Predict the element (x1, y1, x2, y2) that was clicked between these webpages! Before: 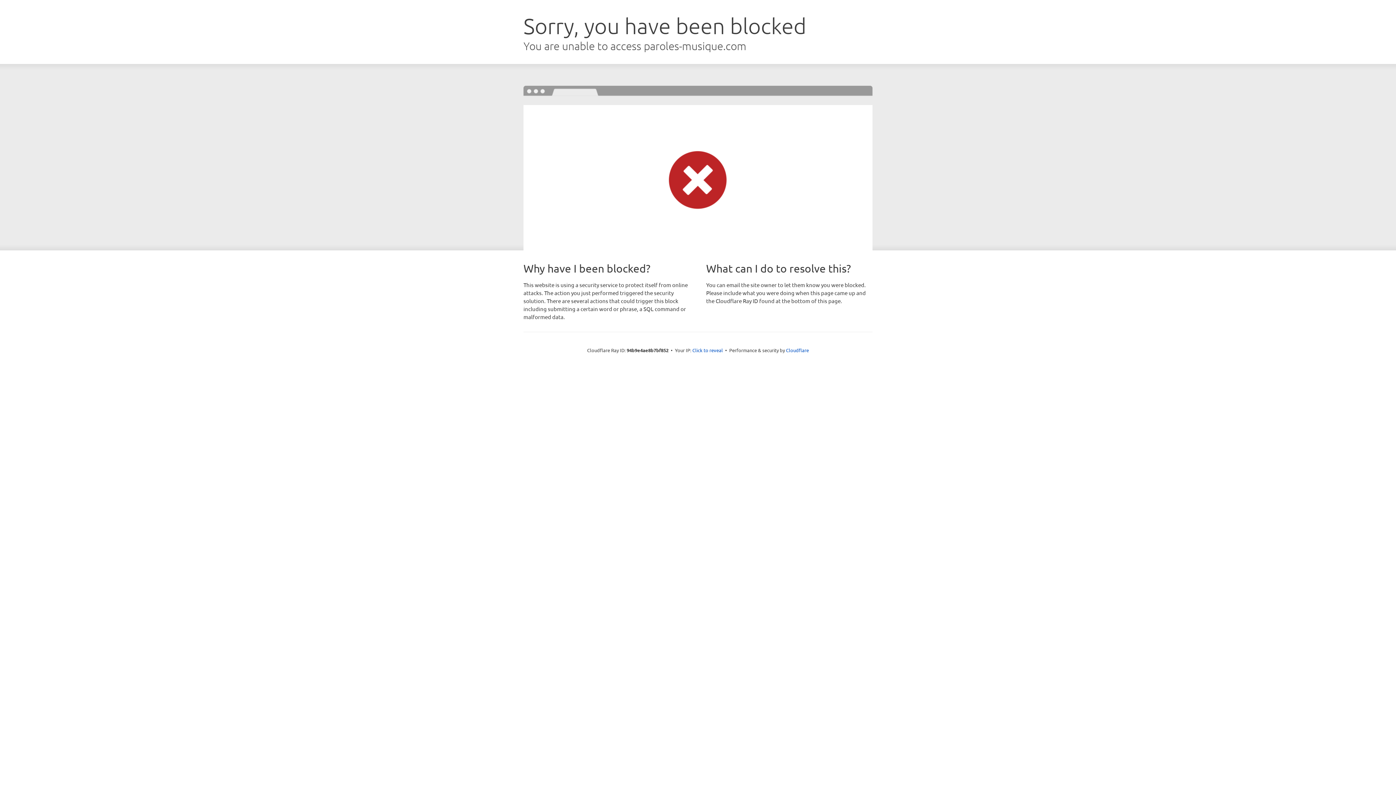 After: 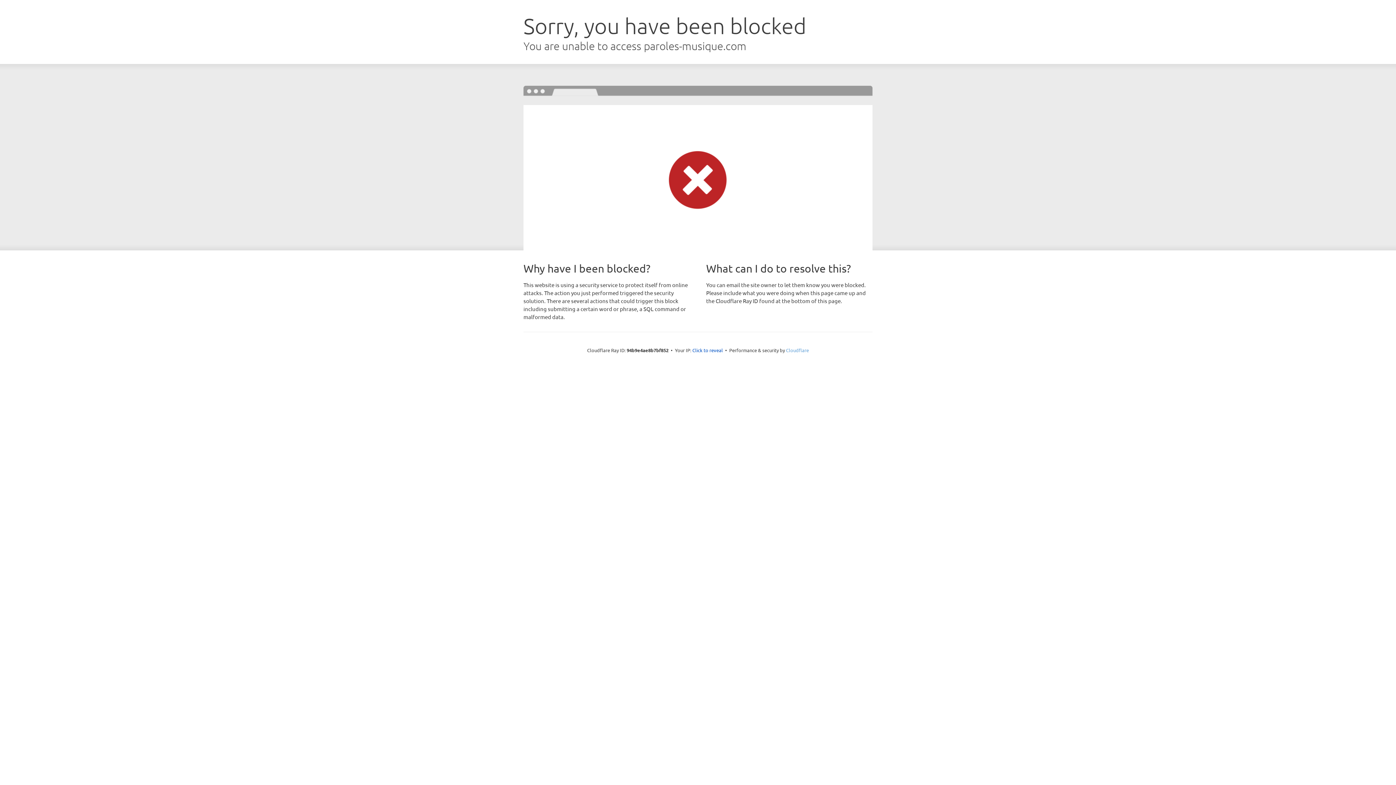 Action: label: Cloudflare bbox: (786, 347, 809, 353)